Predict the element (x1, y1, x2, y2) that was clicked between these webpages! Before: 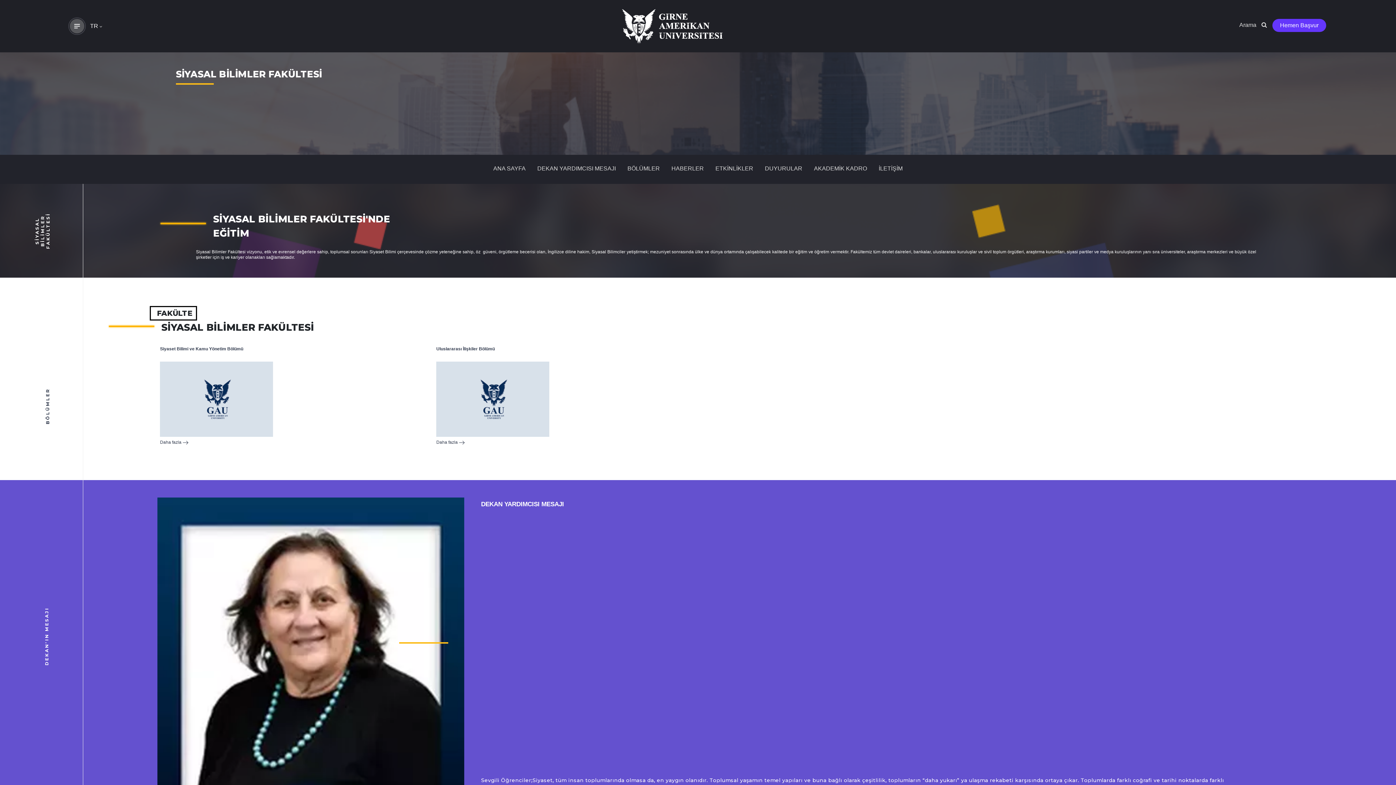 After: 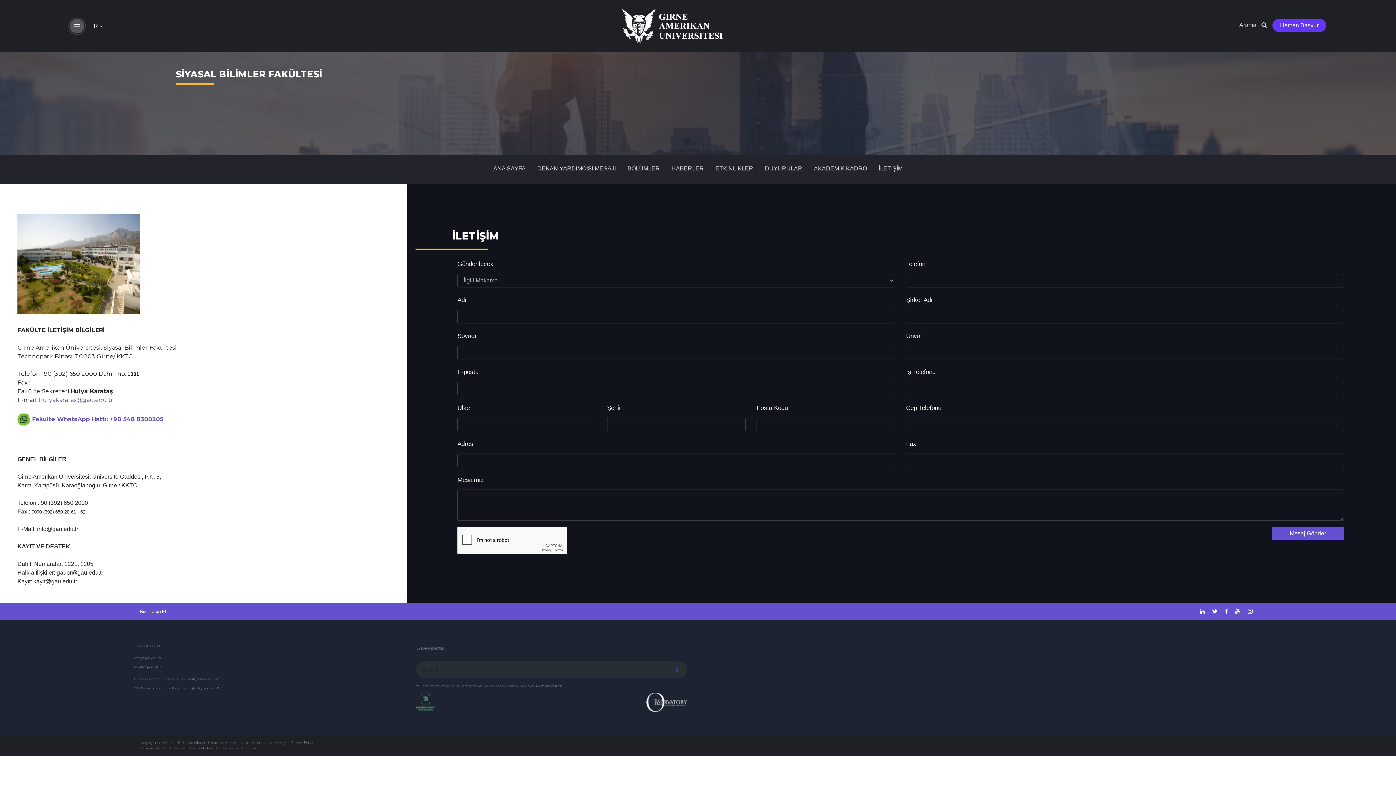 Action: label: İLETİŞİM bbox: (878, 165, 902, 171)